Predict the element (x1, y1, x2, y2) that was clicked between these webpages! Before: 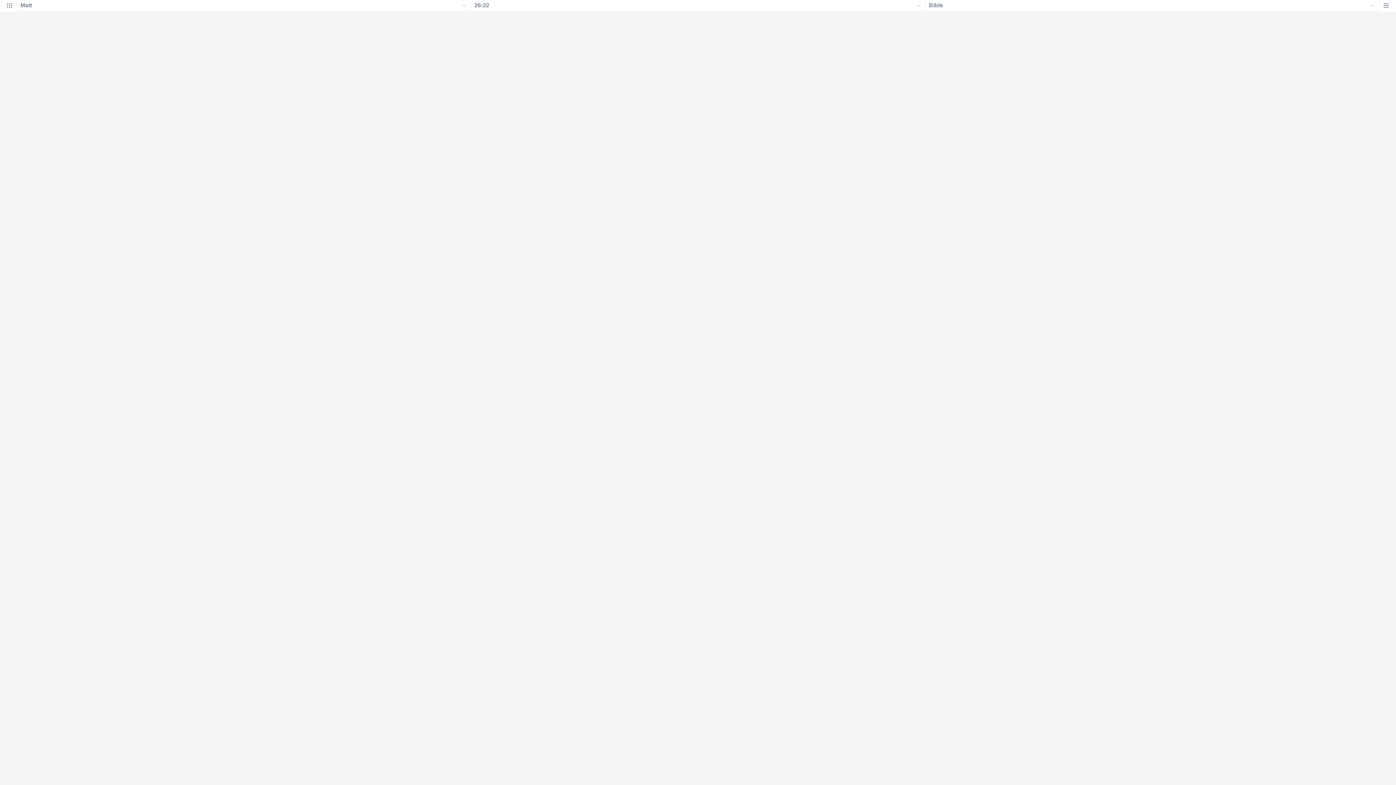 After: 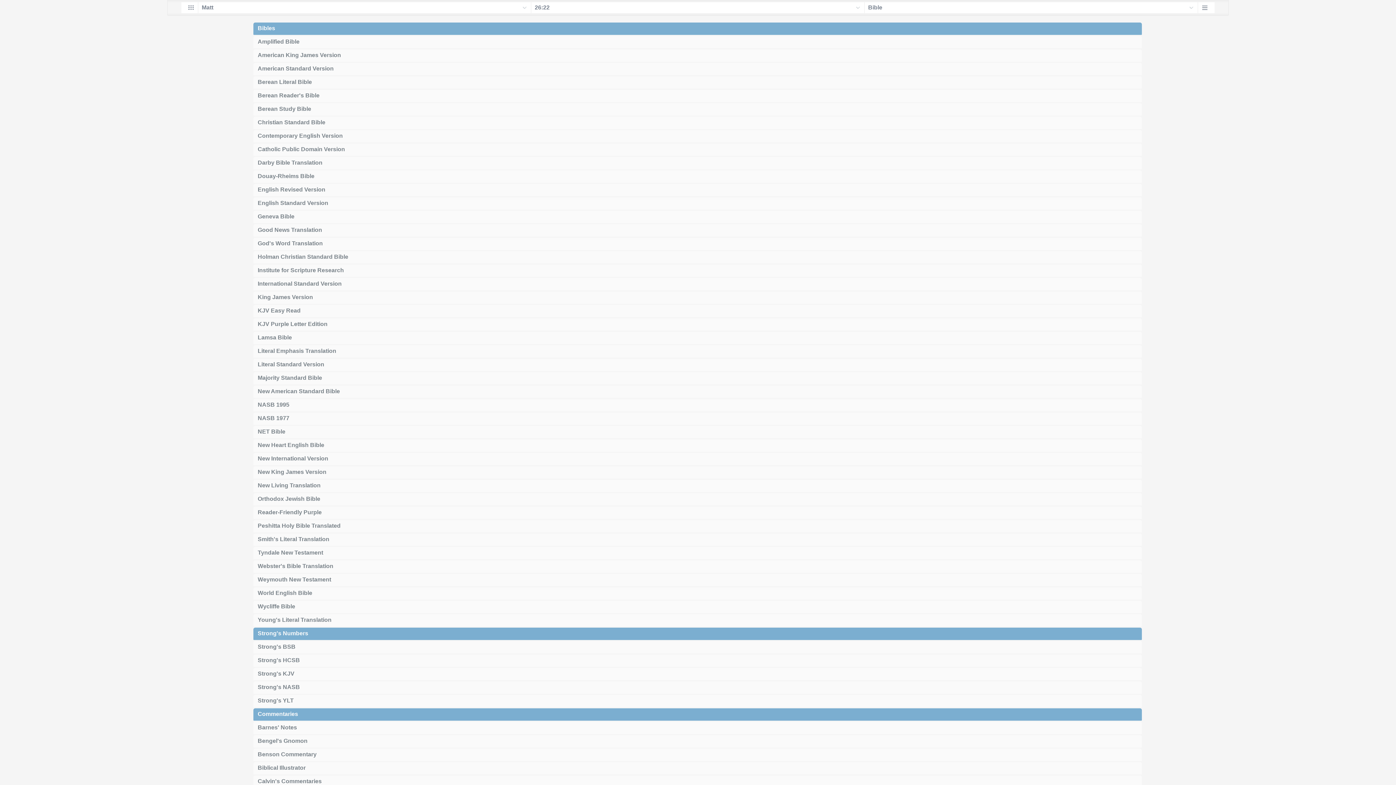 Action: bbox: (1380, 4, 1396, 12)